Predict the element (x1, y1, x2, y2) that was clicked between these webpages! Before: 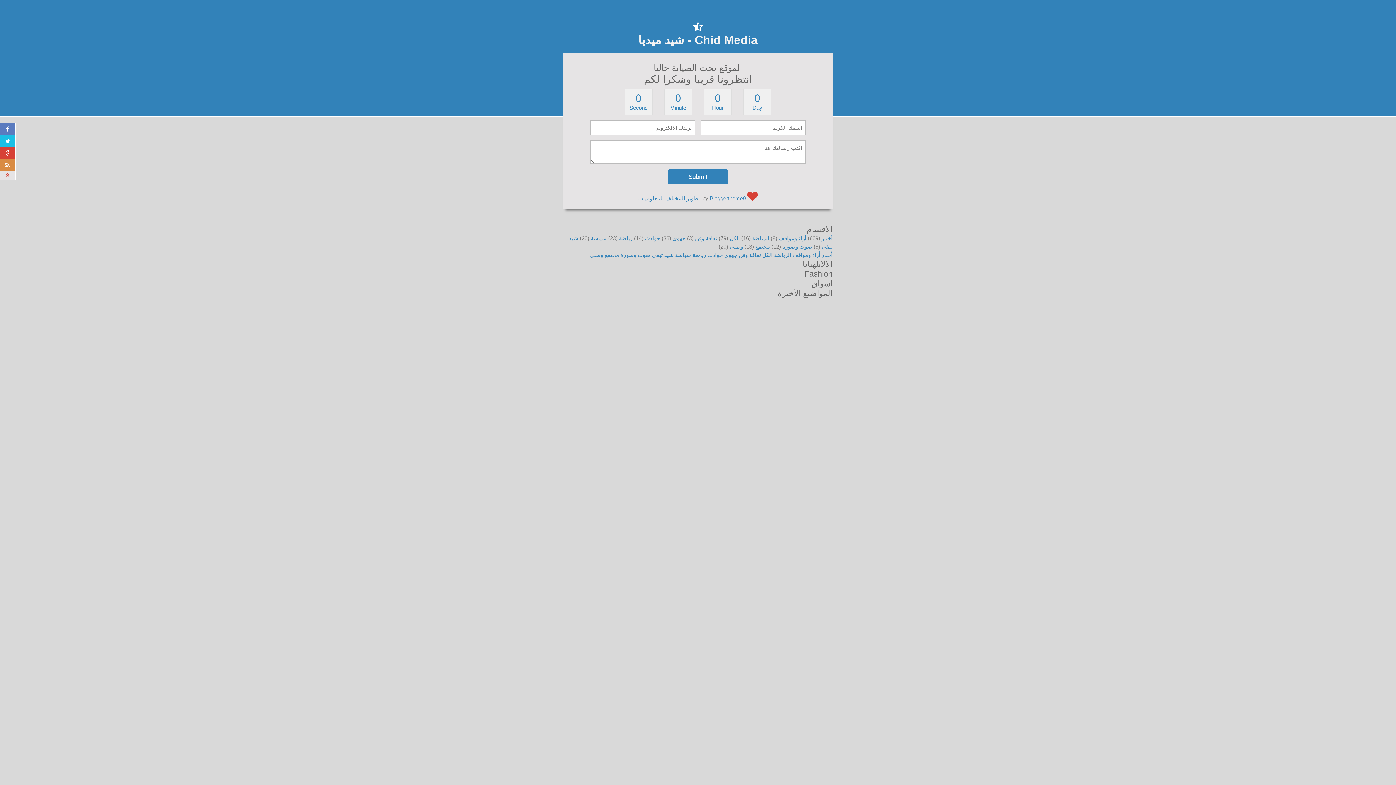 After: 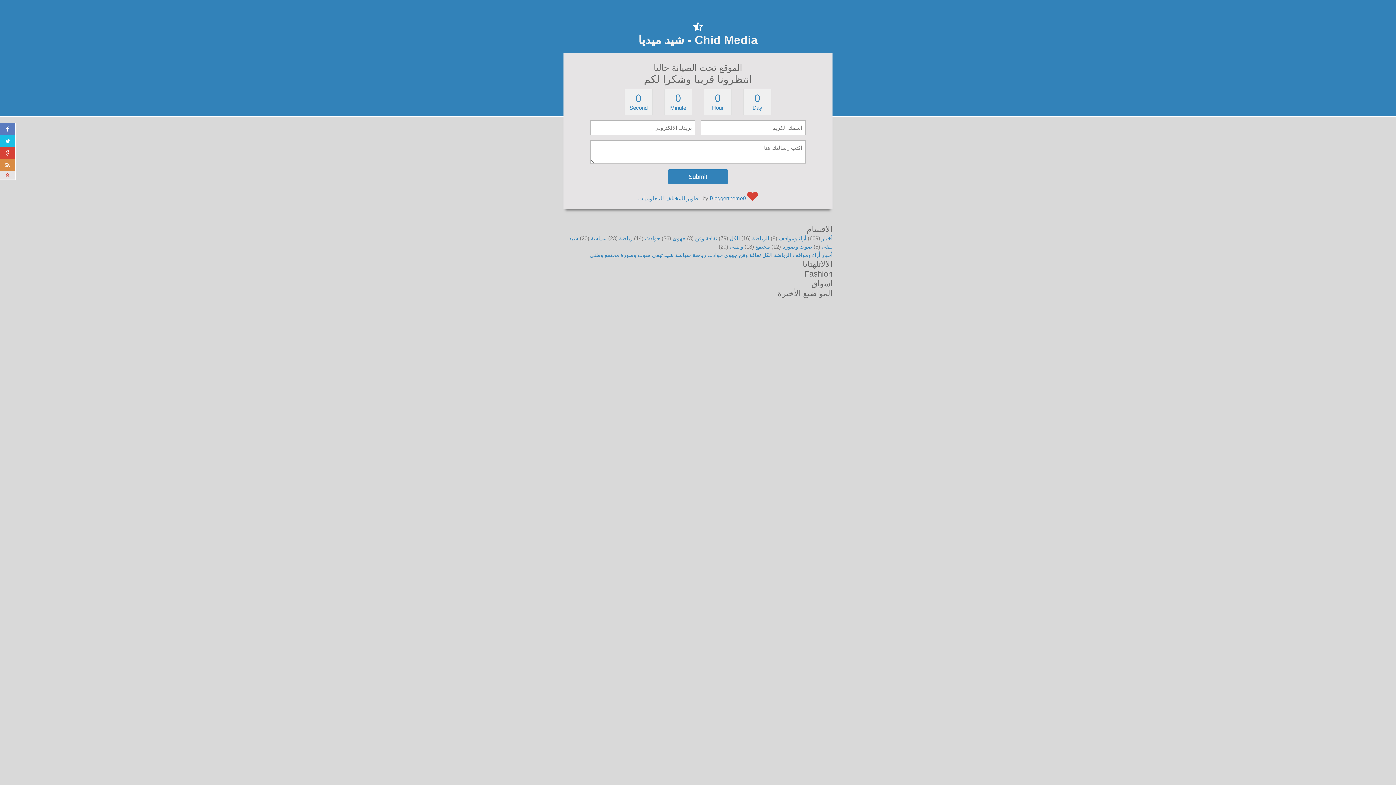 Action: bbox: (0, 123, 15, 135)